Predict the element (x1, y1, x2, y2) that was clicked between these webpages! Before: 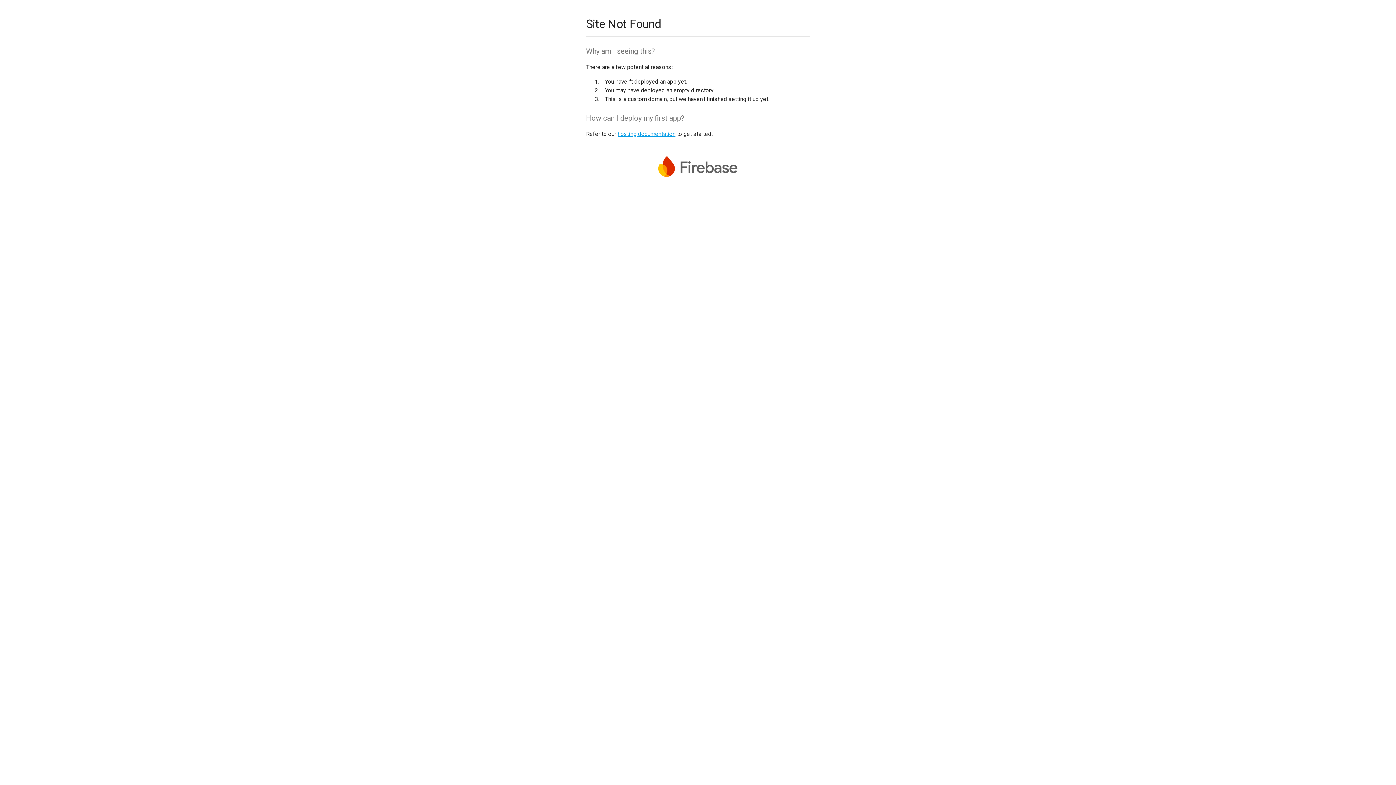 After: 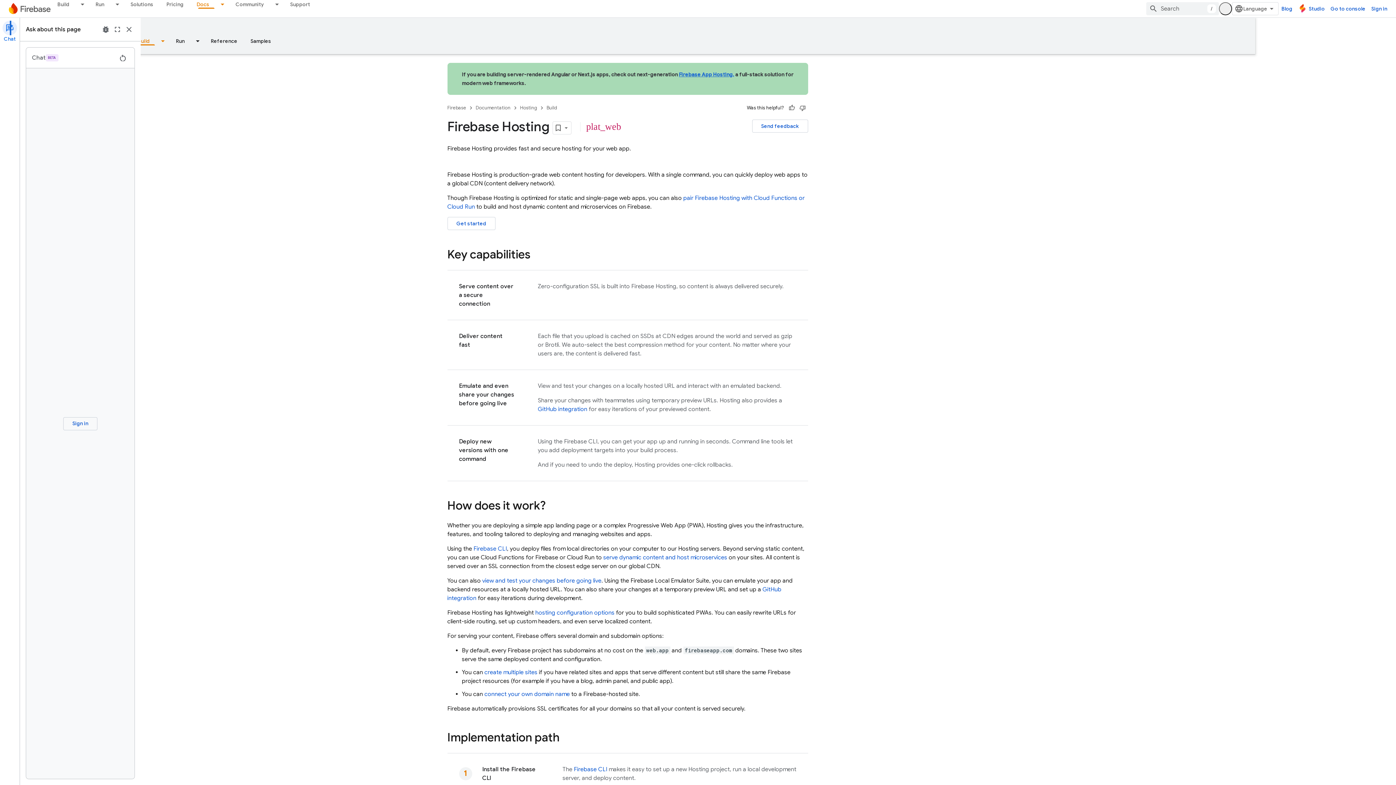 Action: label: hosting documentation bbox: (617, 130, 675, 137)